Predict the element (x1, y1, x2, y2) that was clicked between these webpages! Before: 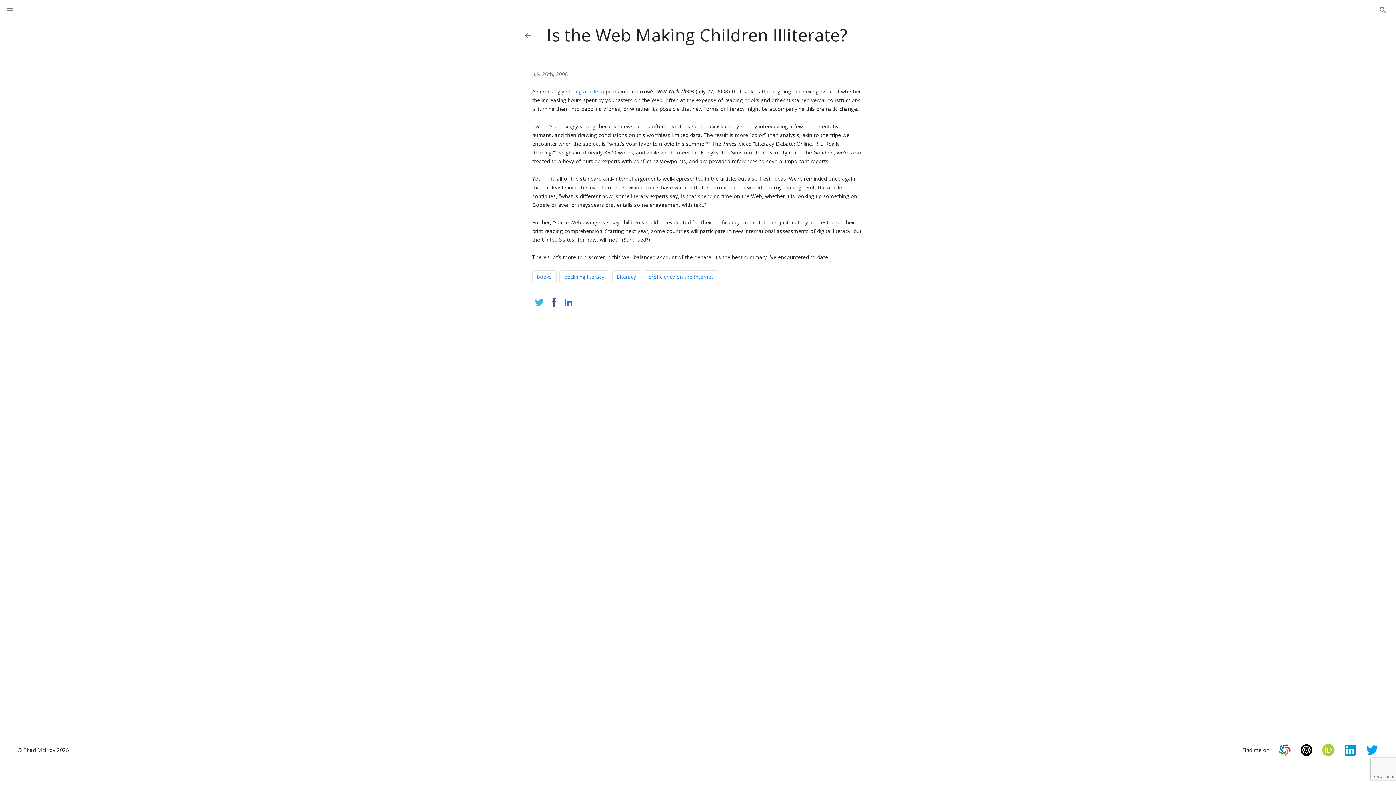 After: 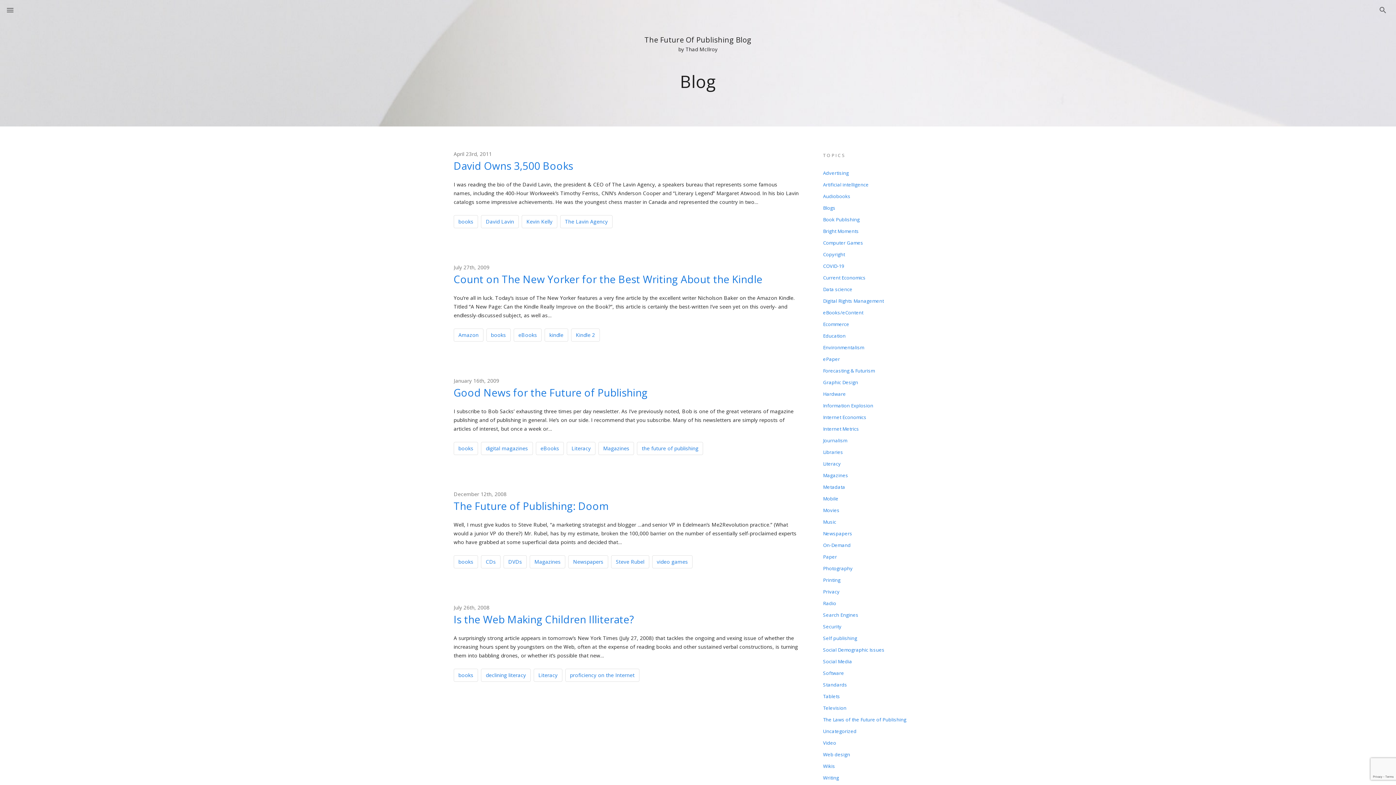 Action: bbox: (532, 270, 556, 283) label: books